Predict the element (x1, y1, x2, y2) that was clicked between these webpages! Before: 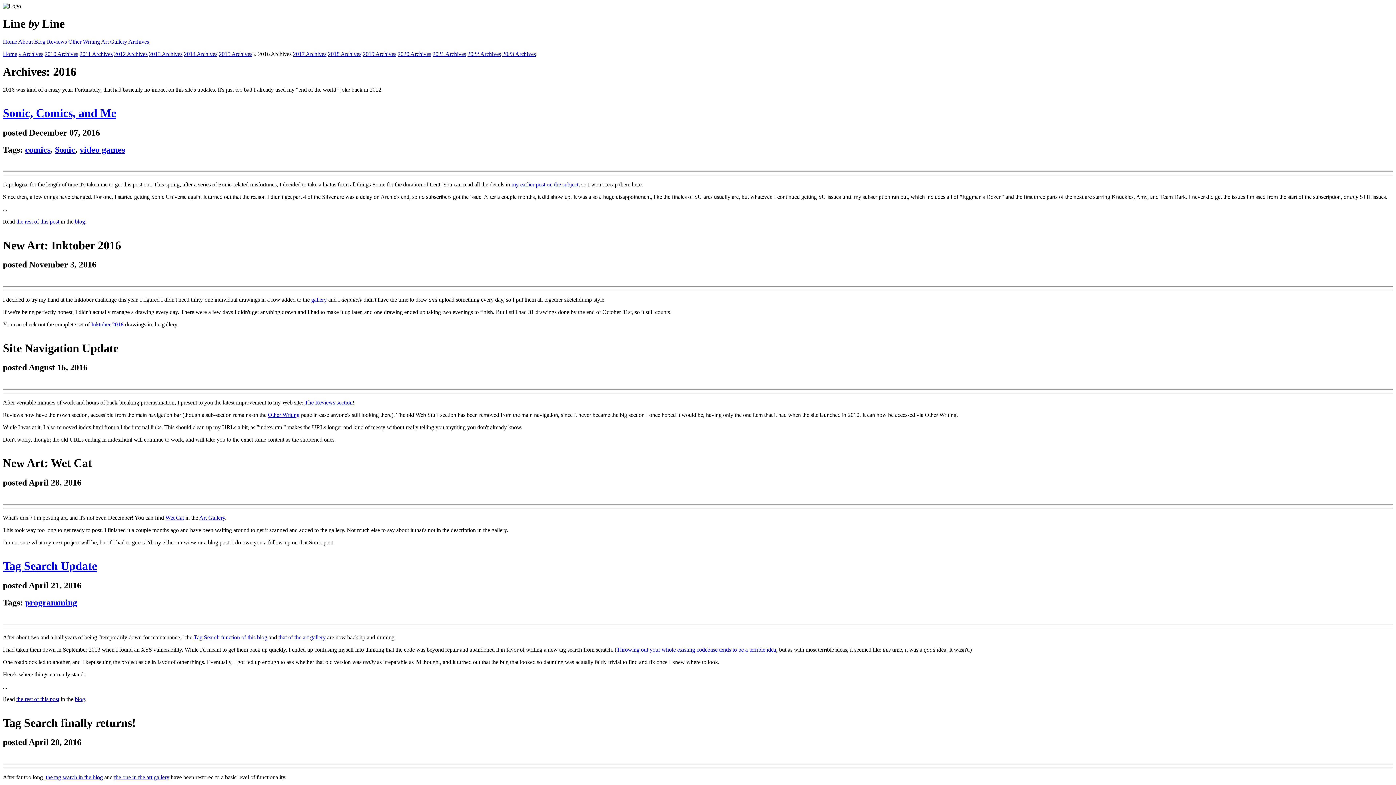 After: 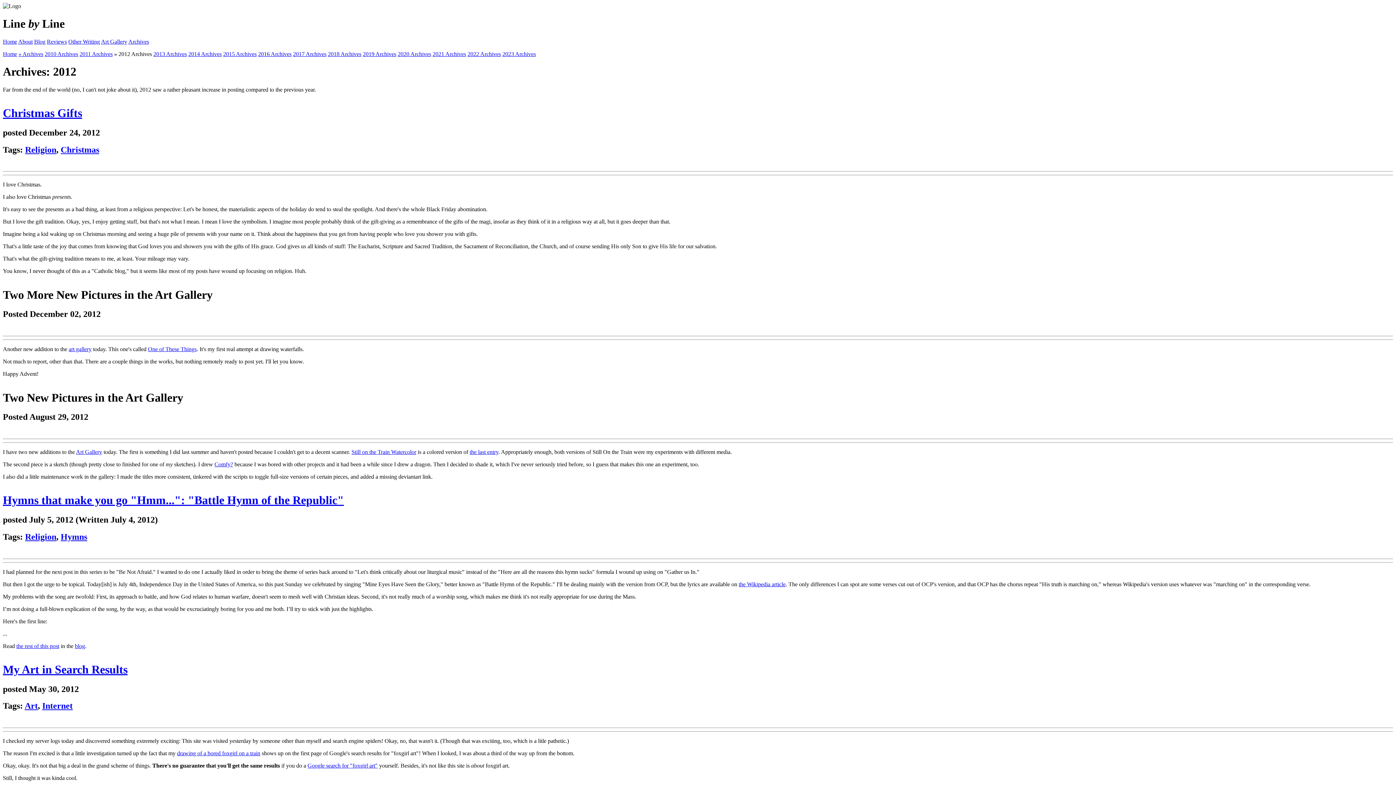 Action: label: 2012 Archives bbox: (114, 50, 147, 57)